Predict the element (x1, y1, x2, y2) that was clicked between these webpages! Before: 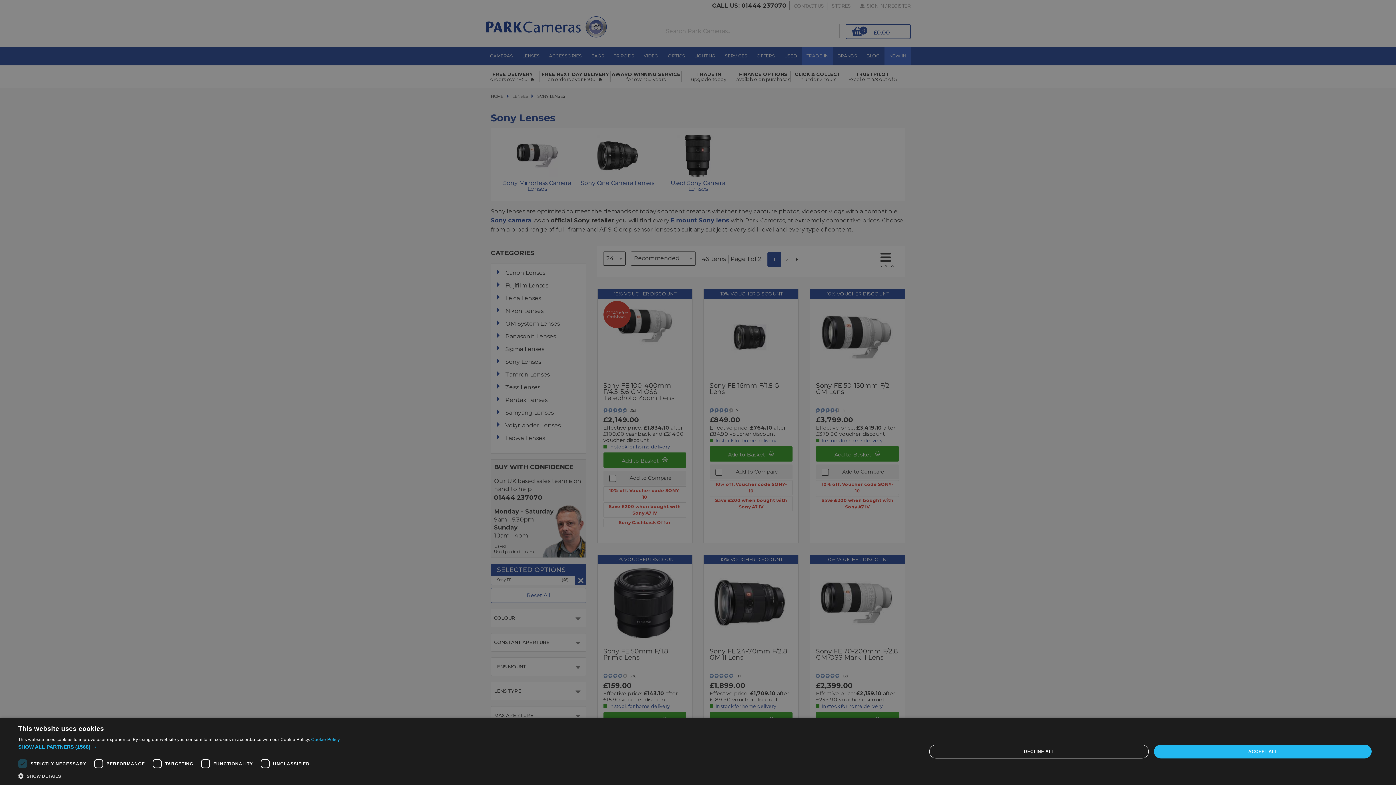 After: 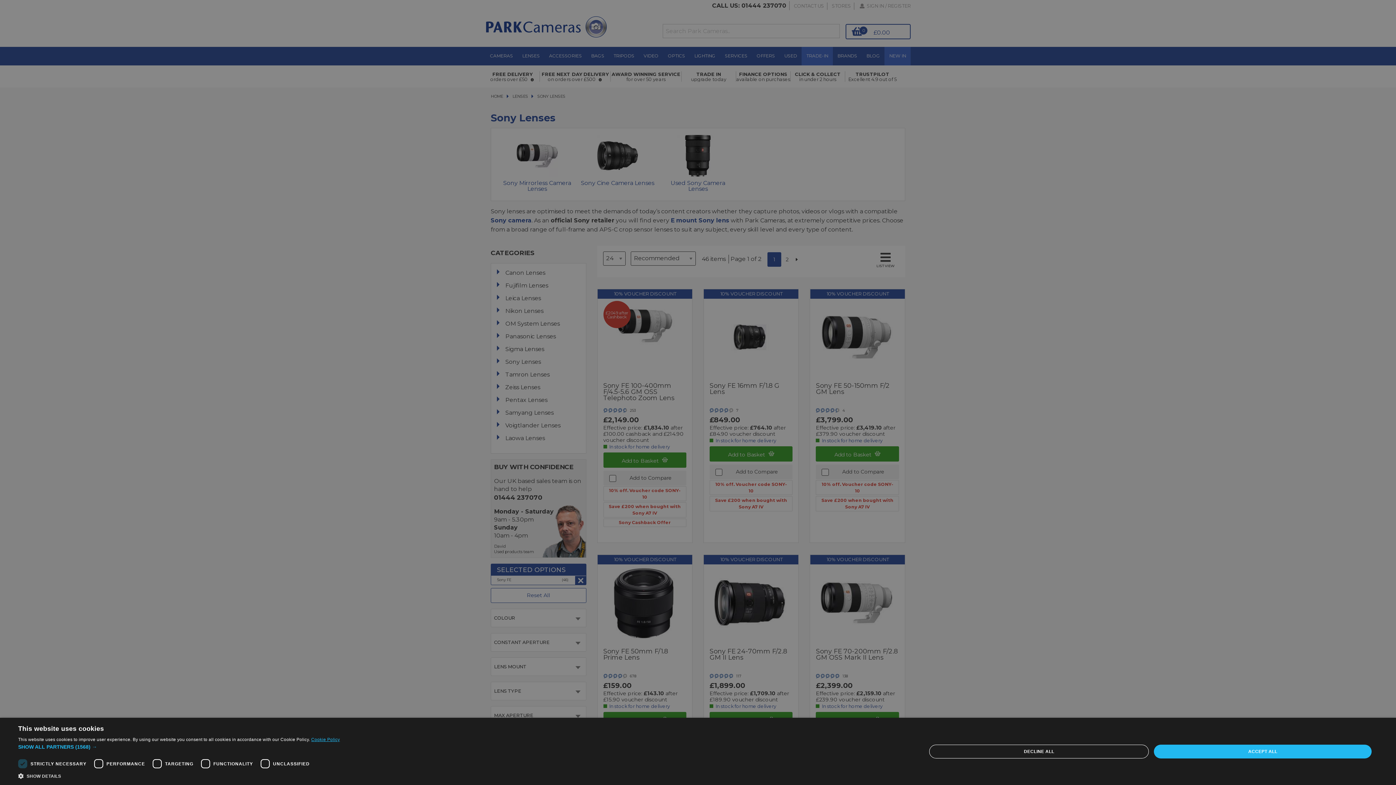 Action: label: Cookie Policy, opens a new window bbox: (311, 737, 339, 742)